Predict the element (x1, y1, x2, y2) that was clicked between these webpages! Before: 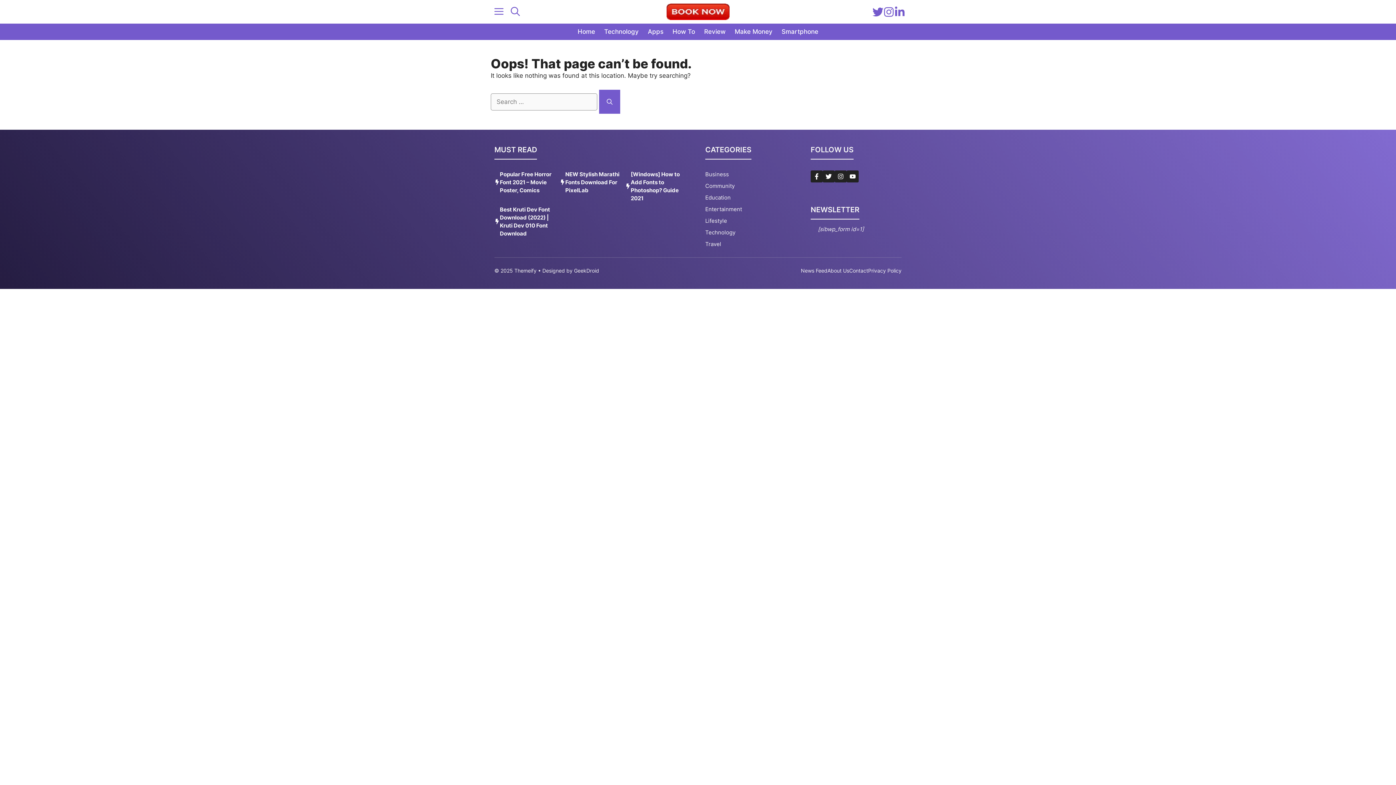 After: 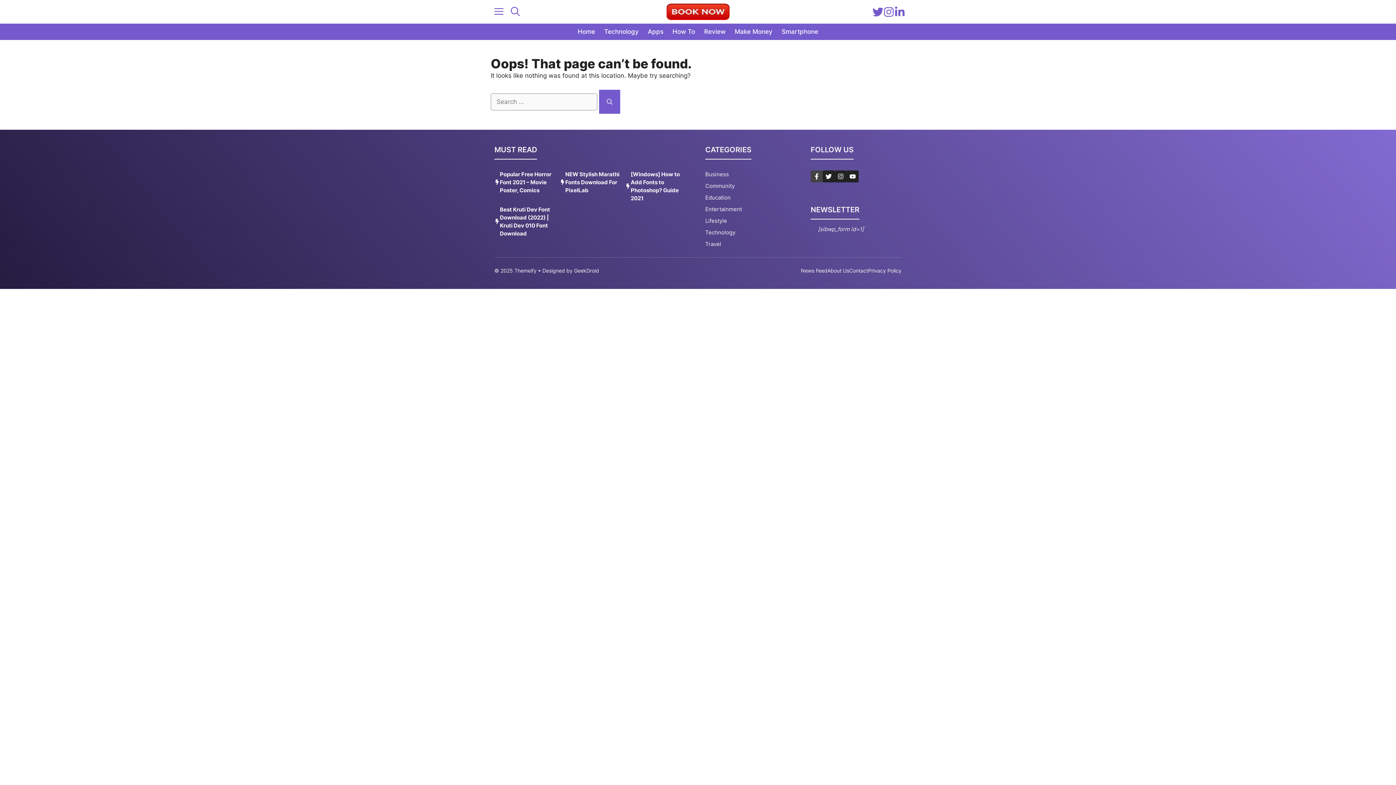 Action: label: Follow Us on Facebook bbox: (810, 170, 822, 182)